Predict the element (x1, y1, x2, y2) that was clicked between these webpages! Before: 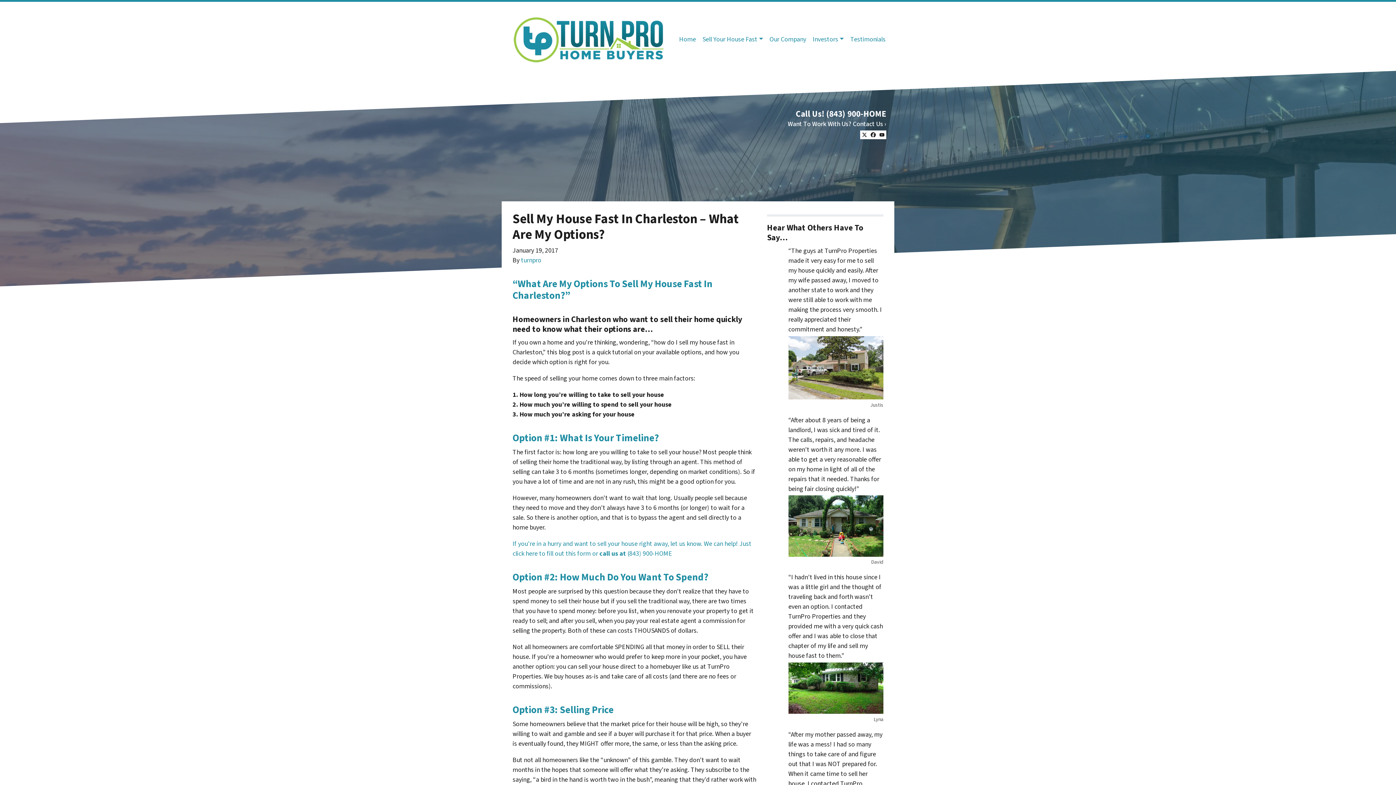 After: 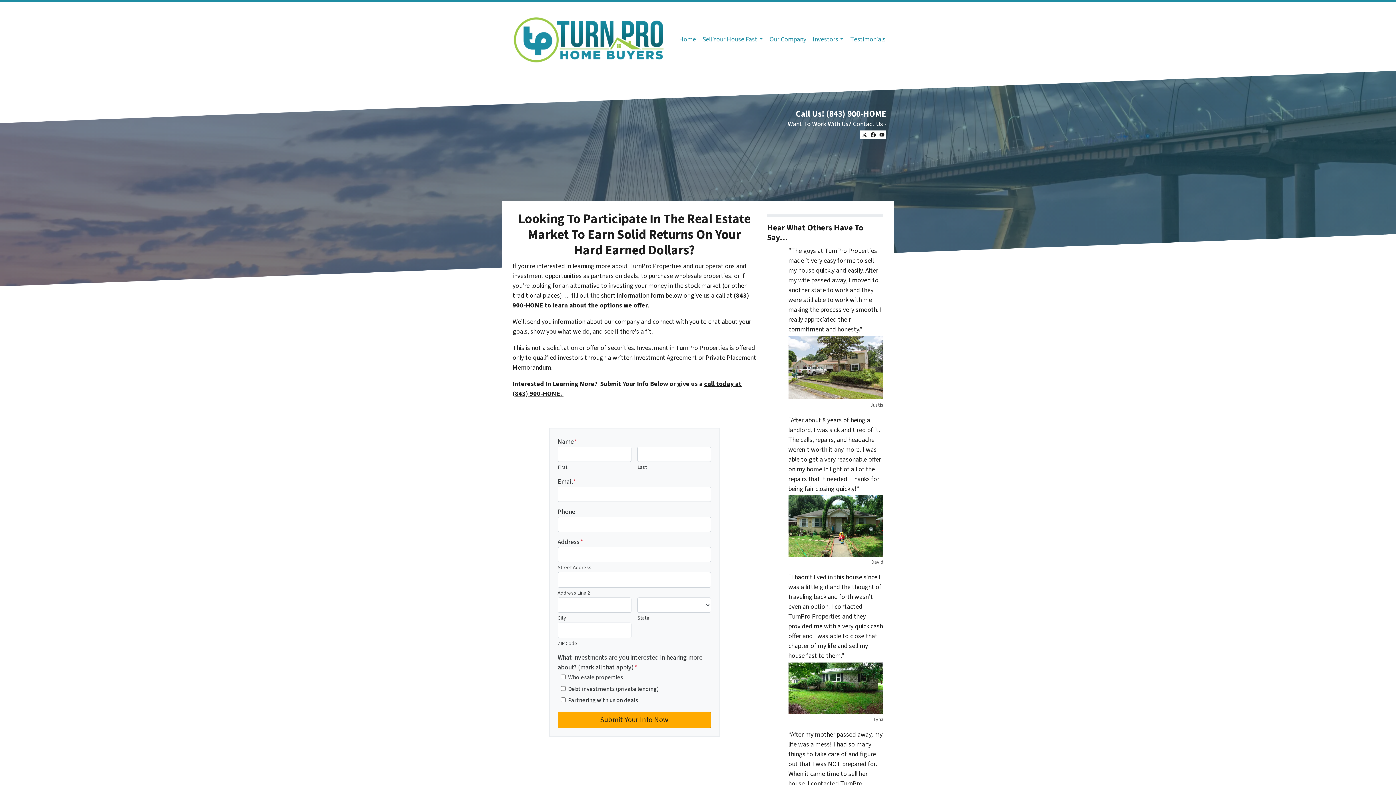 Action: label: Investors bbox: (809, 31, 847, 47)